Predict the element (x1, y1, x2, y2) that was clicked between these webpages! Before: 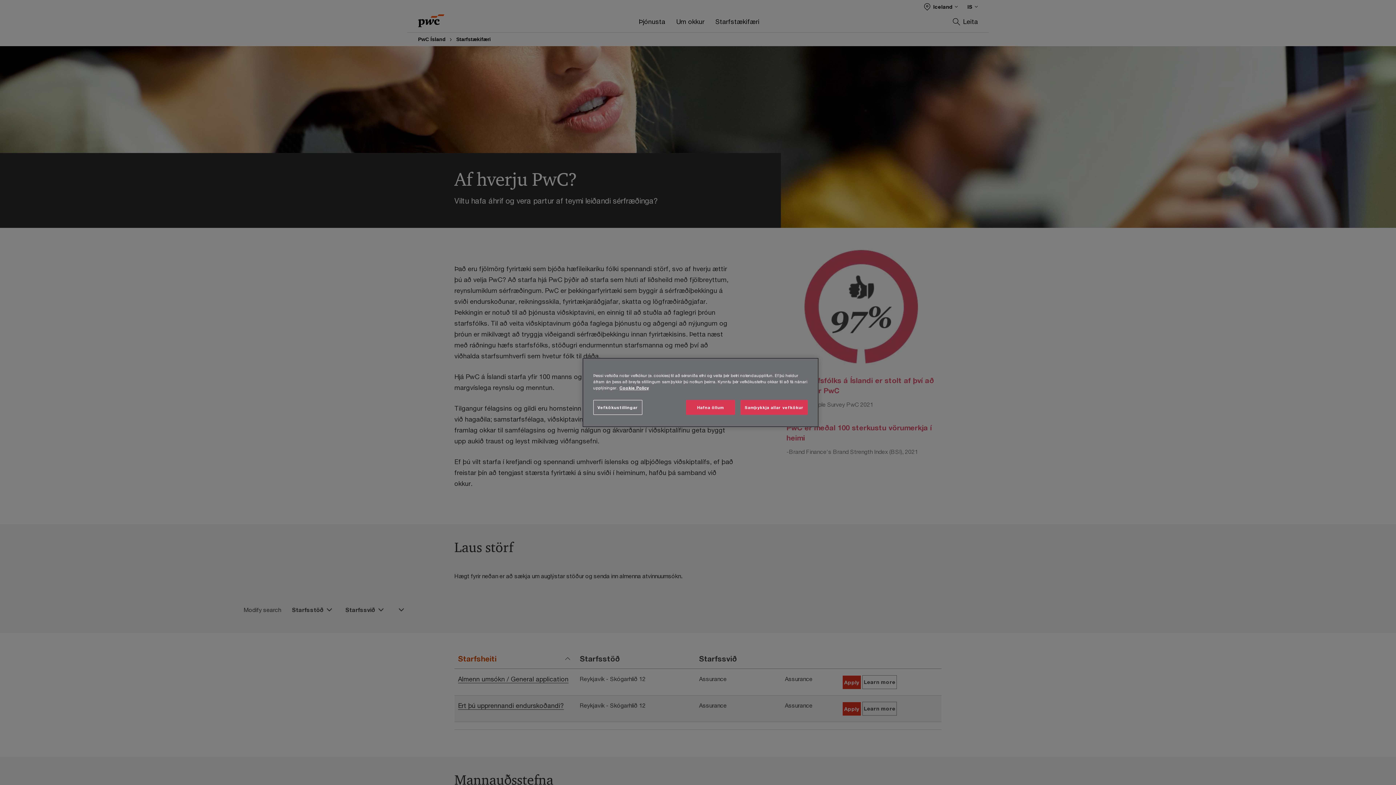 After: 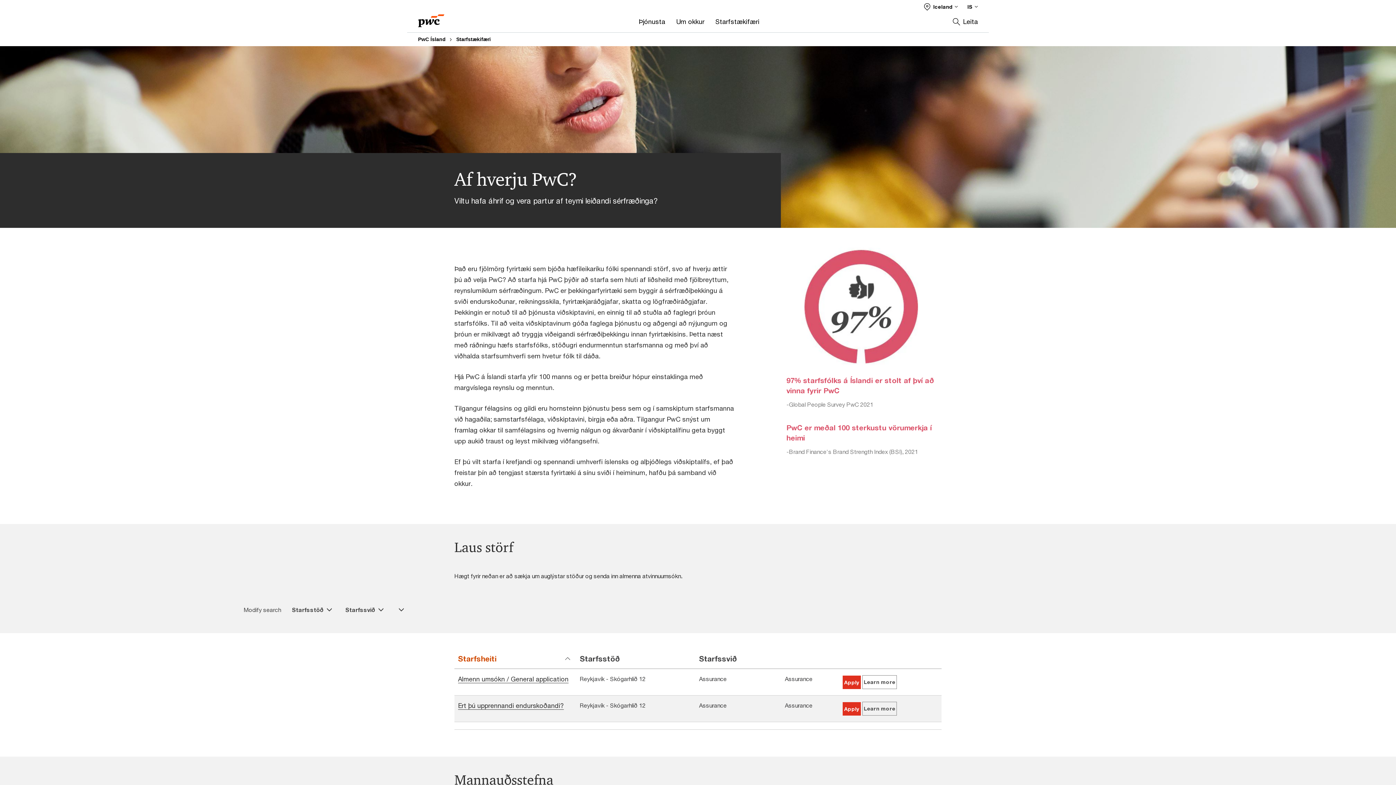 Action: label: Samþykkja allar vefkökur bbox: (740, 400, 808, 415)